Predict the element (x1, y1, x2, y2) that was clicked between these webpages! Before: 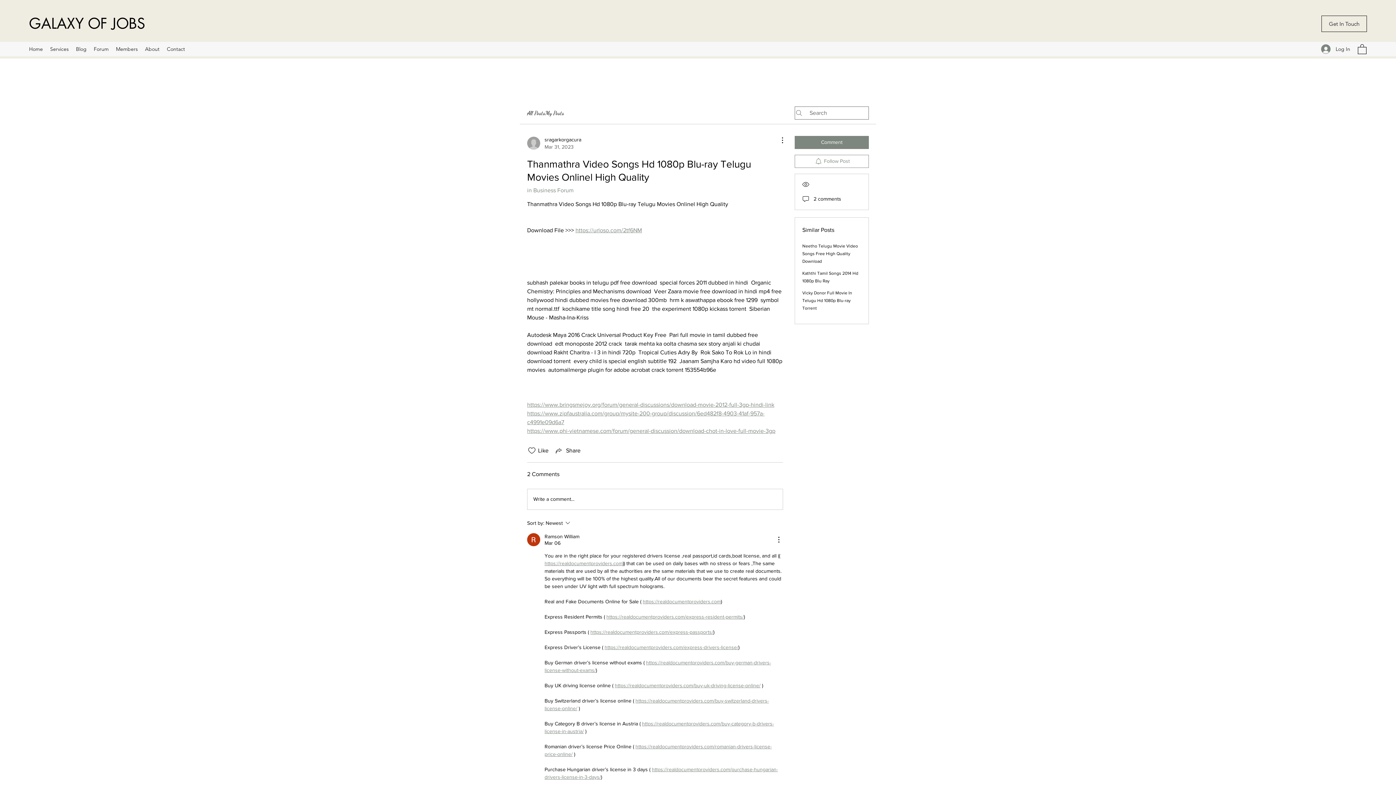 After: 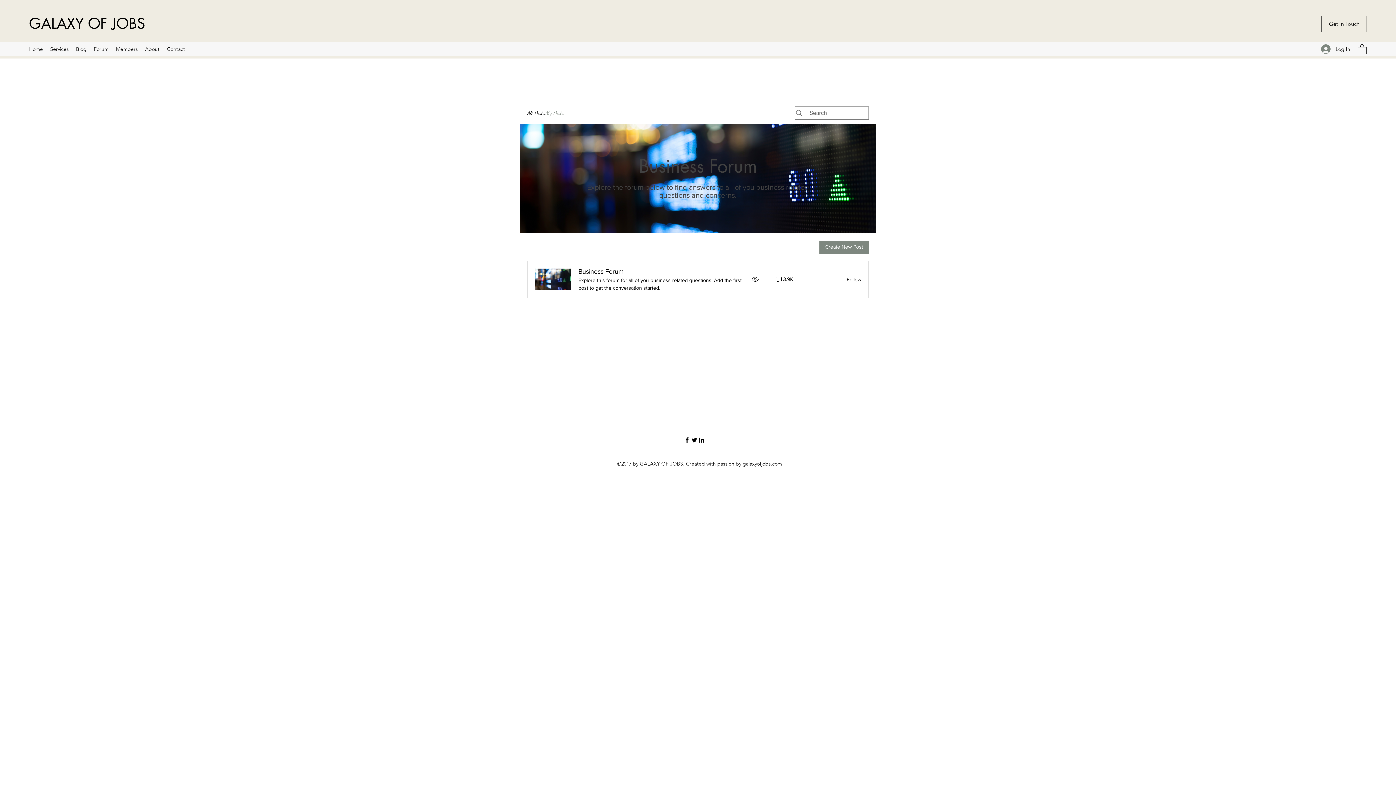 Action: label: My Posts bbox: (545, 108, 564, 117)